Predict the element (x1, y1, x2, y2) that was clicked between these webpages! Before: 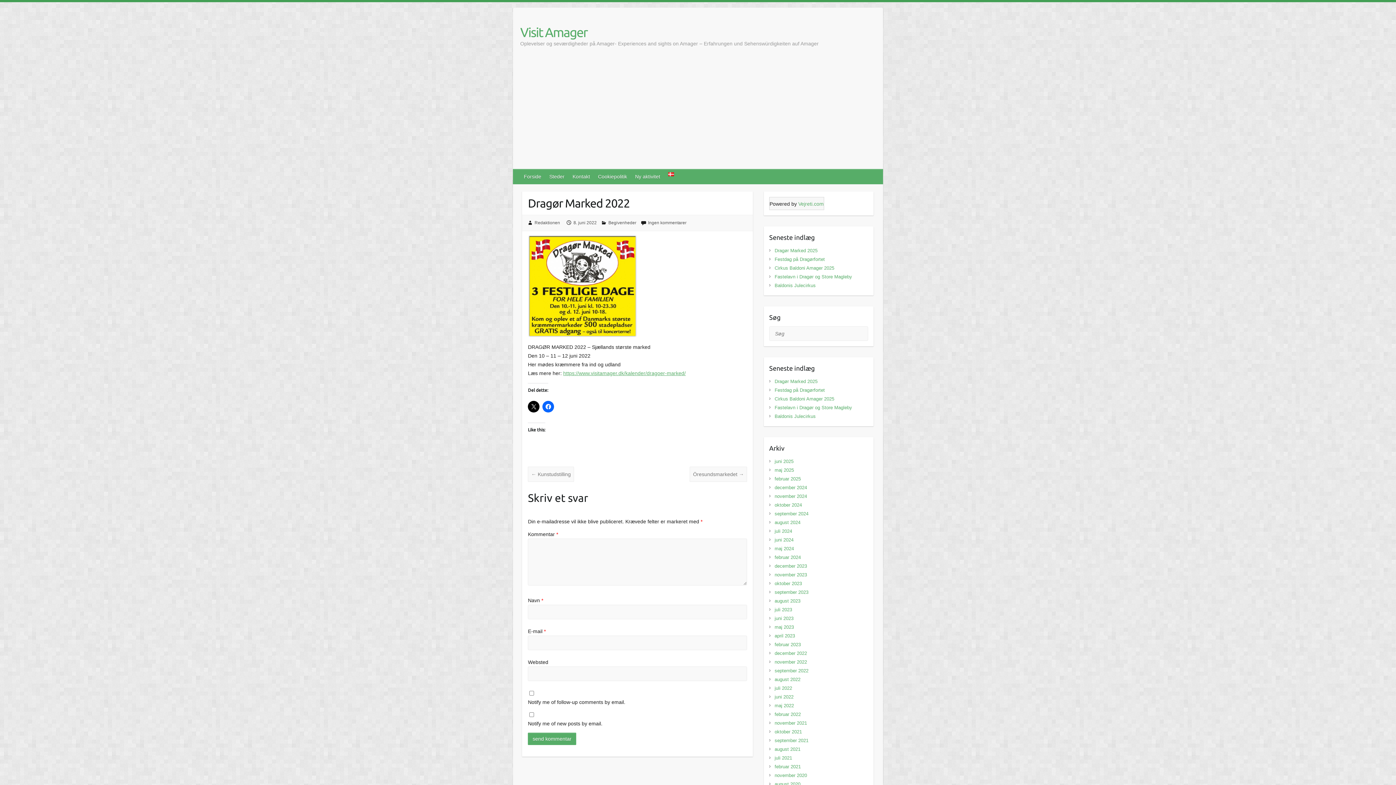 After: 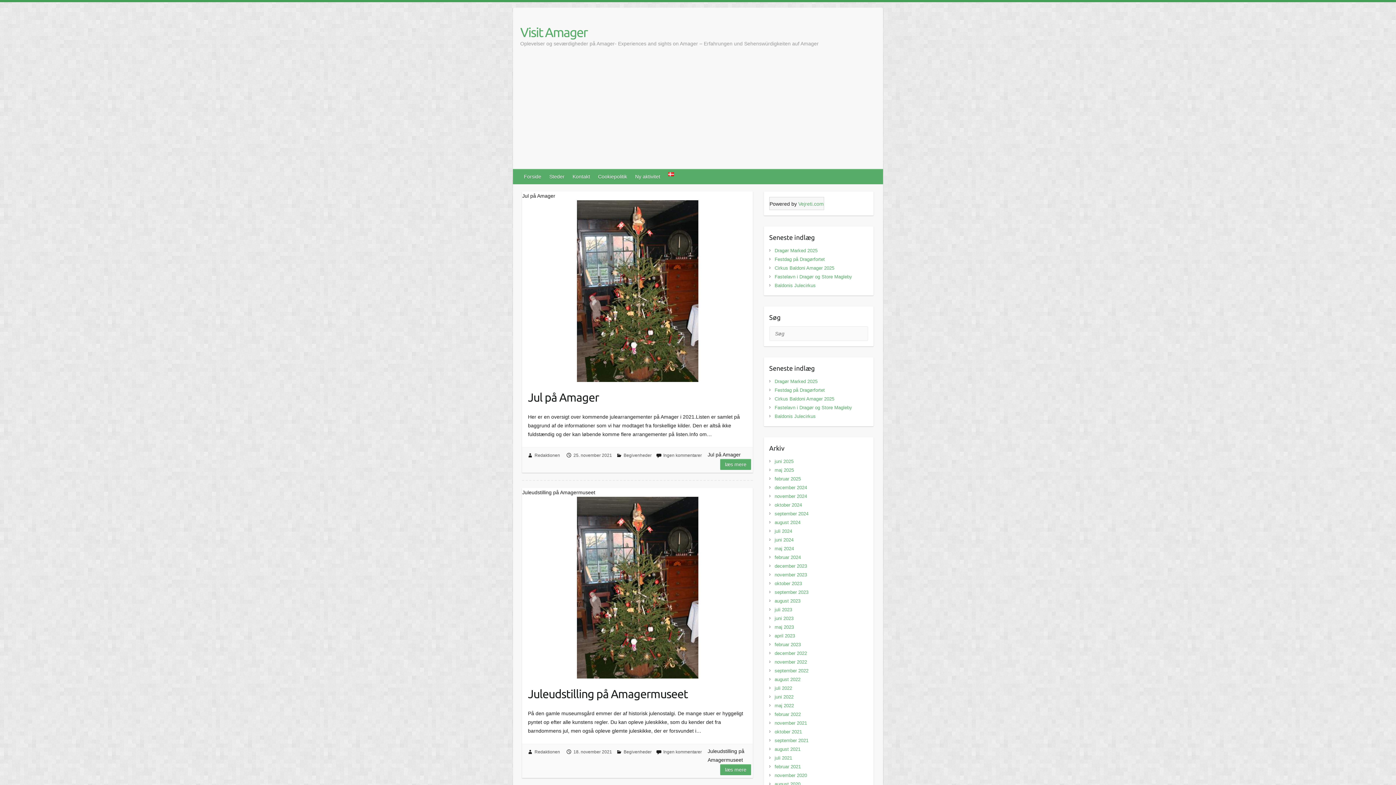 Action: label: november 2021 bbox: (774, 720, 807, 726)